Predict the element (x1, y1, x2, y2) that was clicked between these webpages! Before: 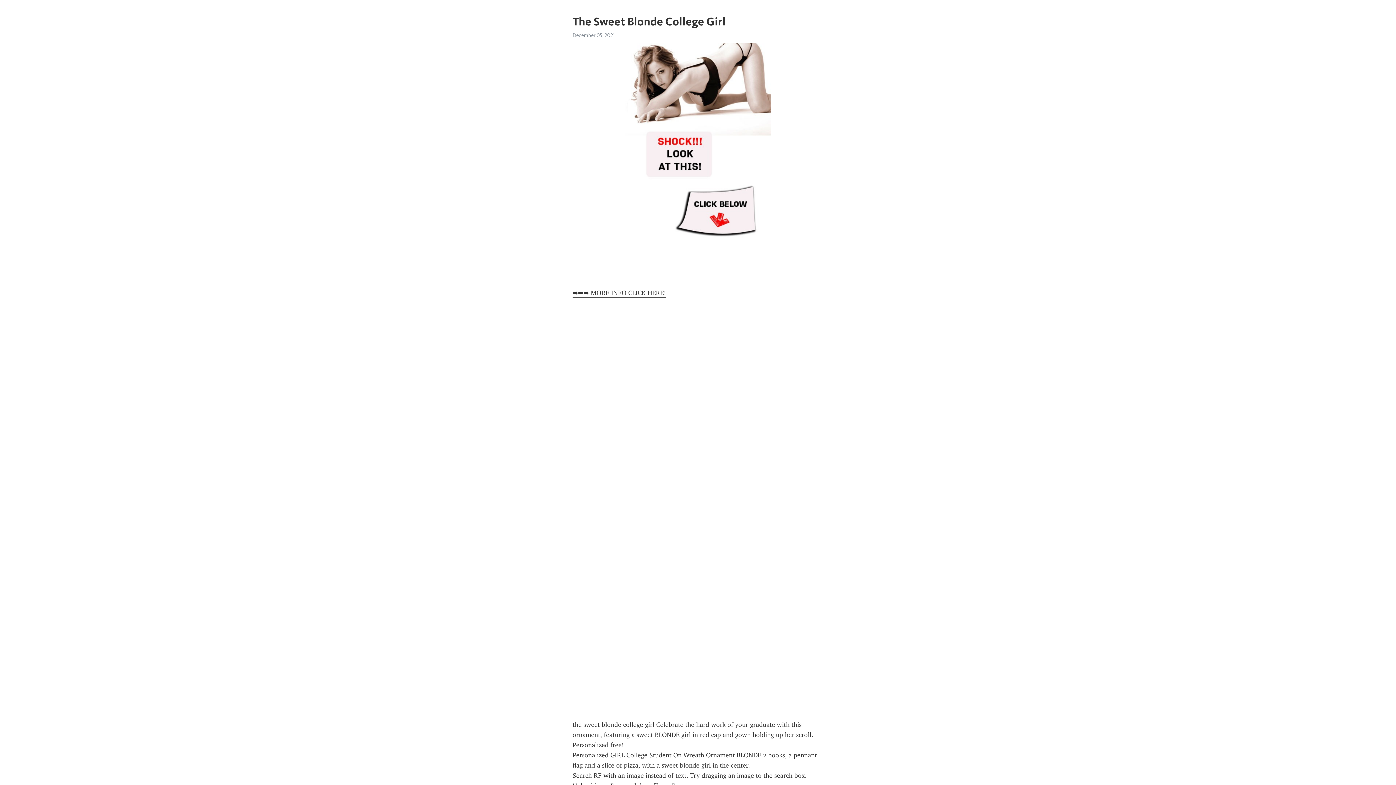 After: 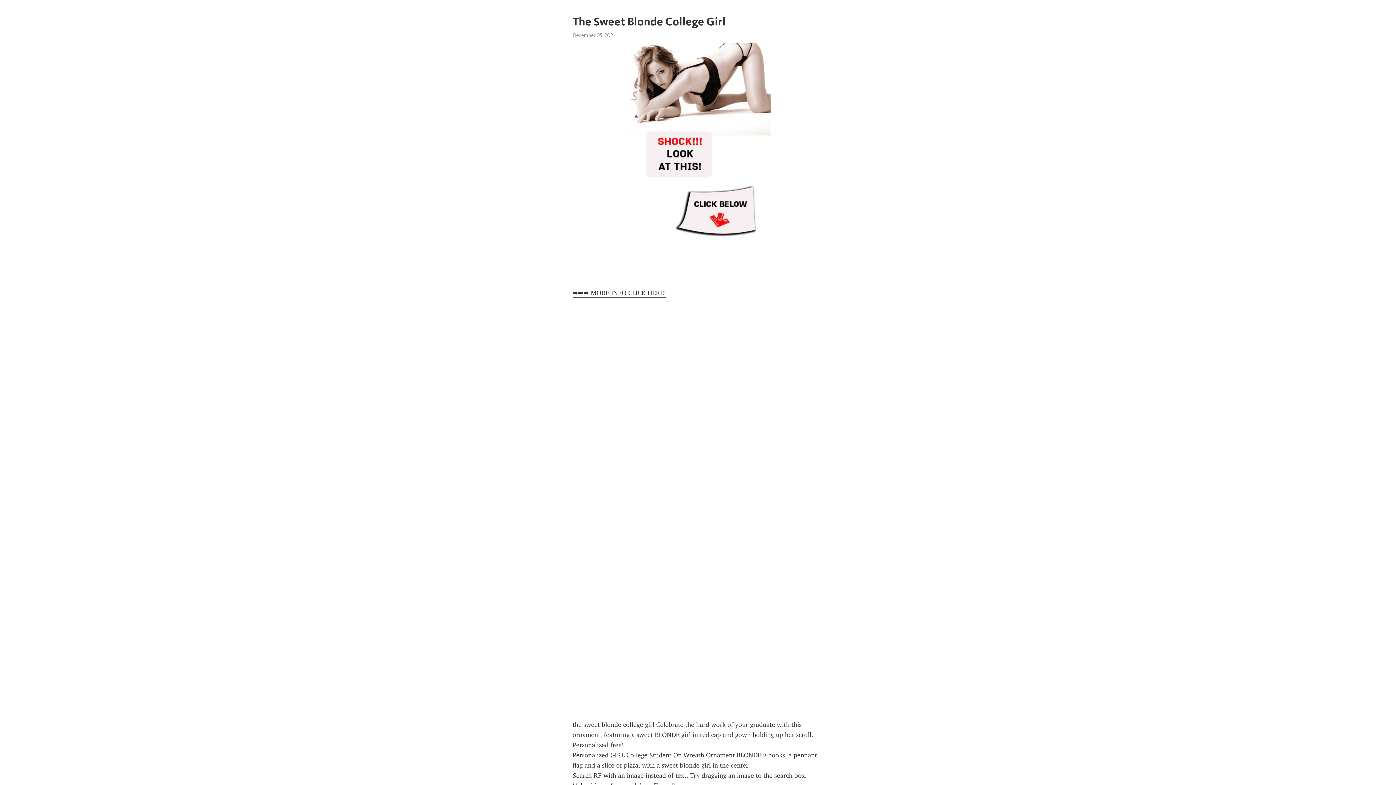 Action: label: ➡➡➡ MORE INFO CLICK HERE! bbox: (572, 289, 666, 297)